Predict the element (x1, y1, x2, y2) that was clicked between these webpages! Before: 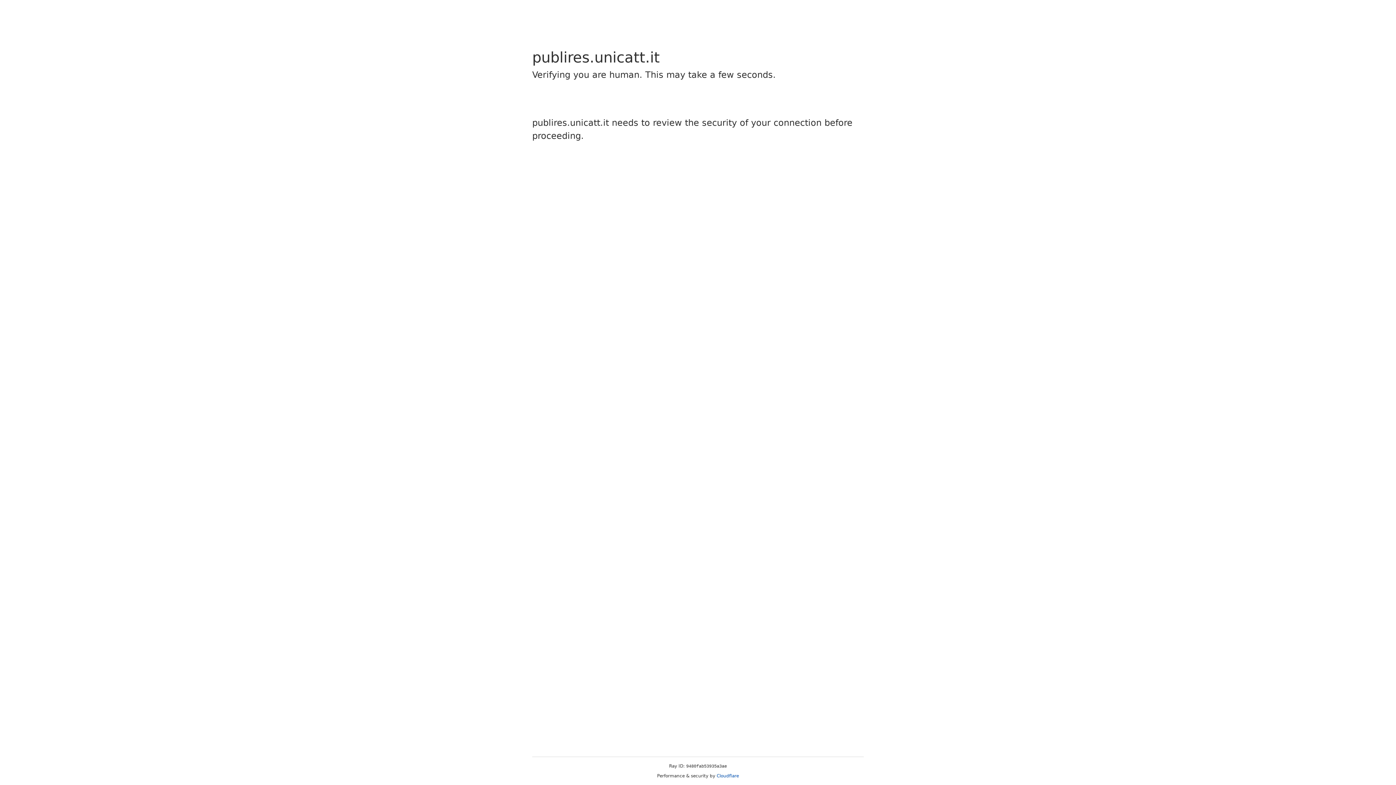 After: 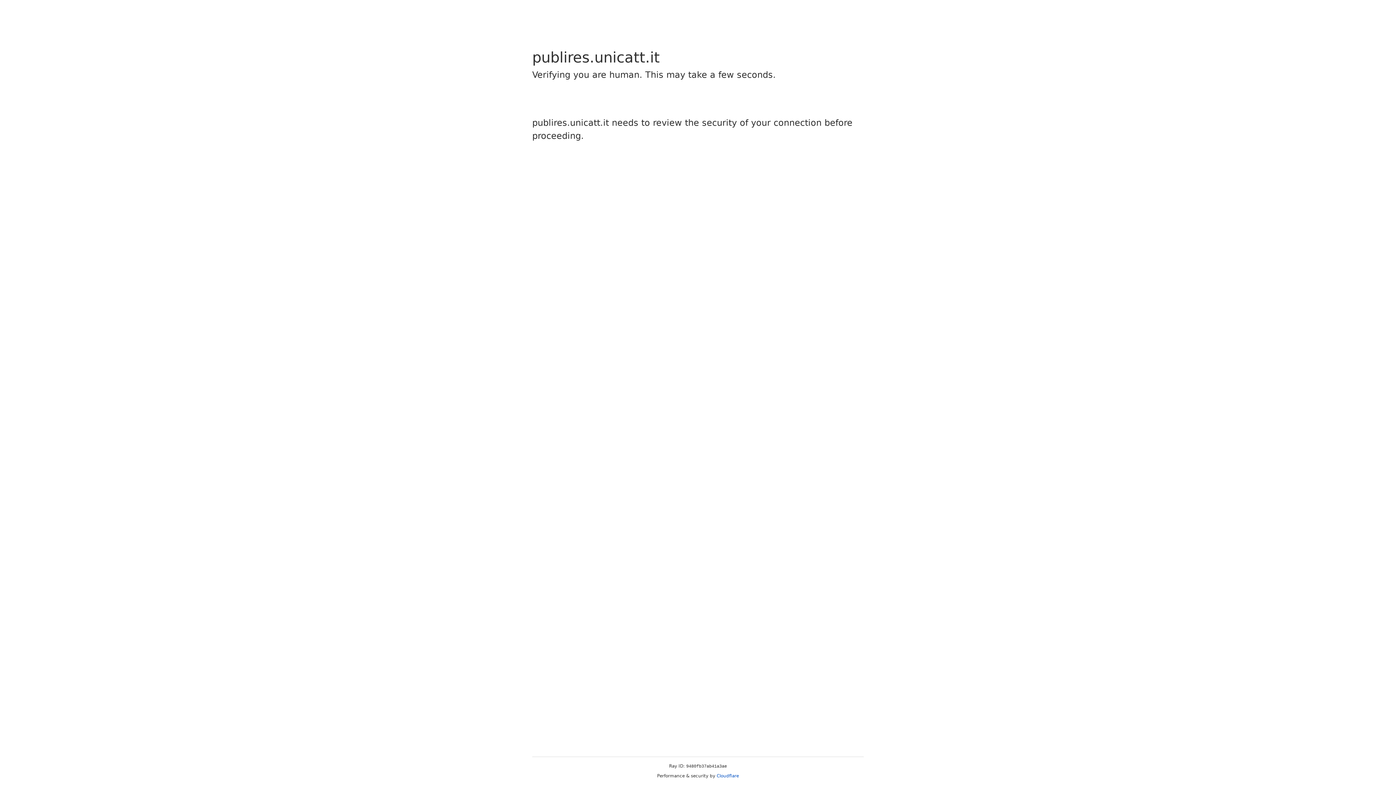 Action: label: Cloudflare bbox: (716, 773, 739, 778)